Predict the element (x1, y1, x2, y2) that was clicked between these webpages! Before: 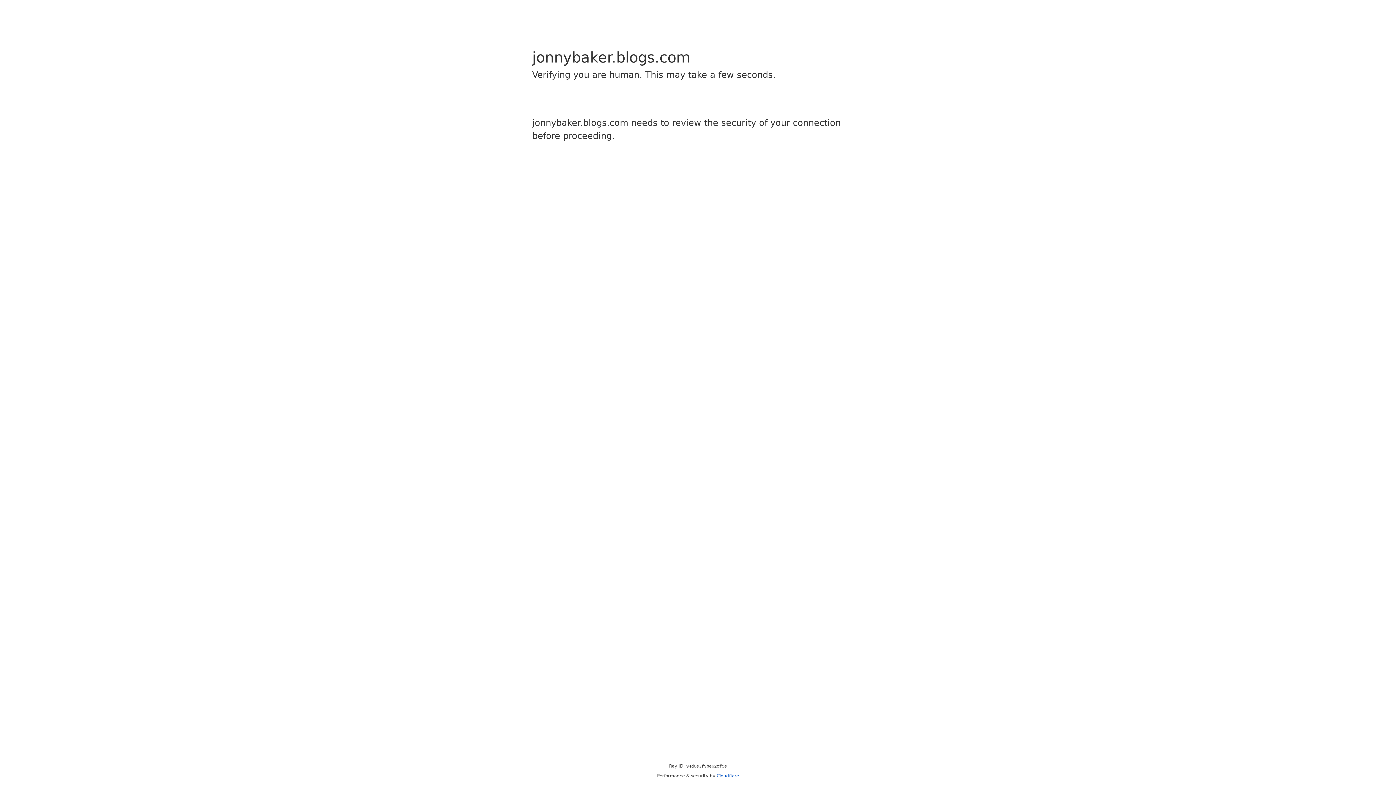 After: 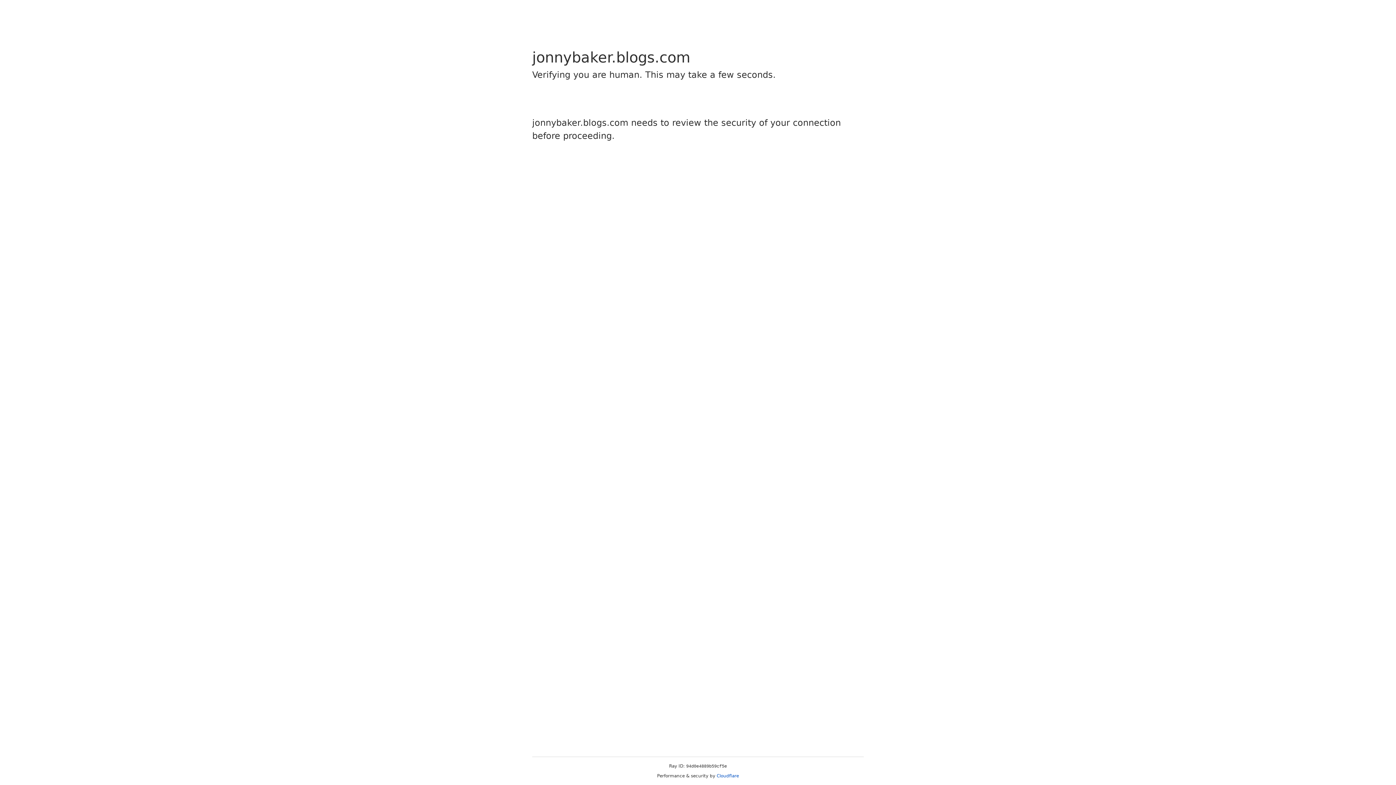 Action: bbox: (716, 773, 739, 778) label: Cloudflare